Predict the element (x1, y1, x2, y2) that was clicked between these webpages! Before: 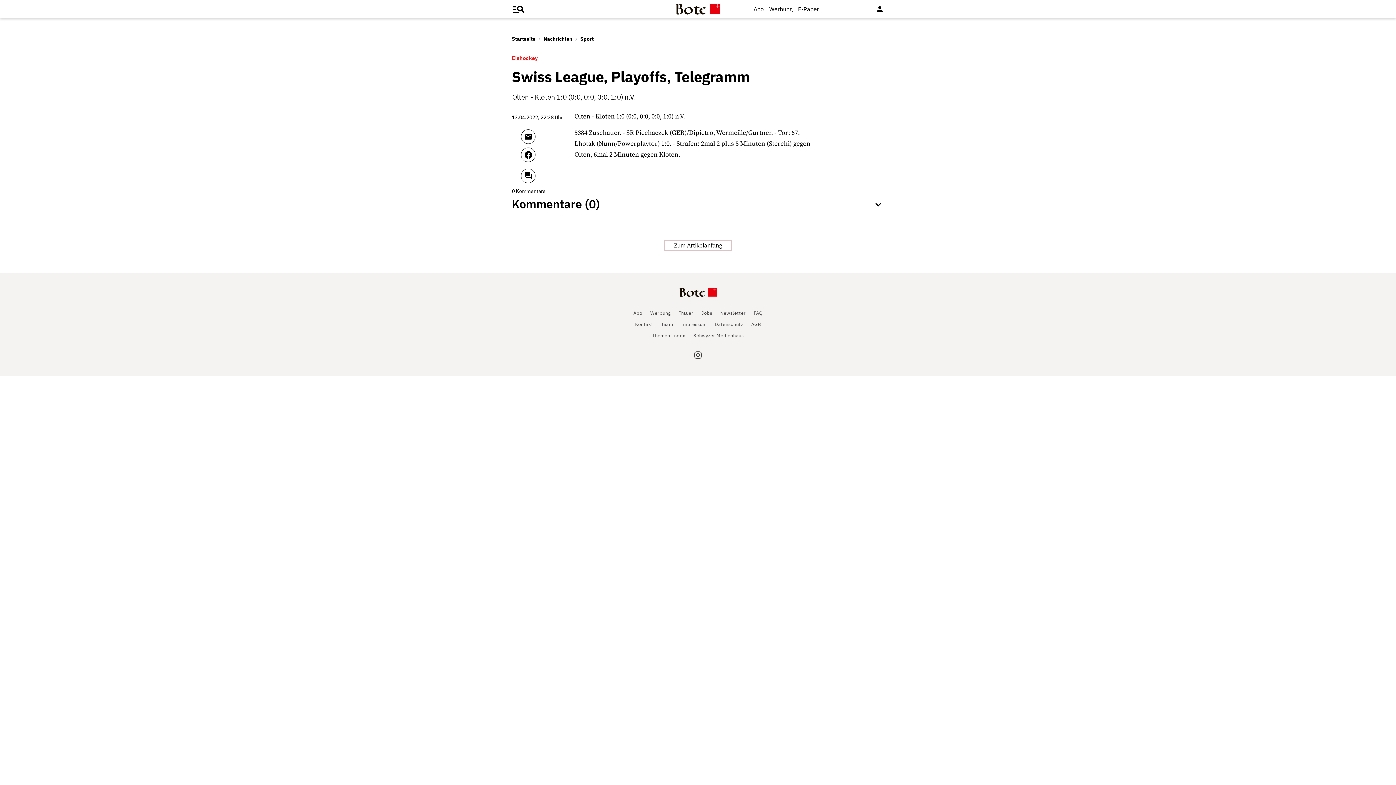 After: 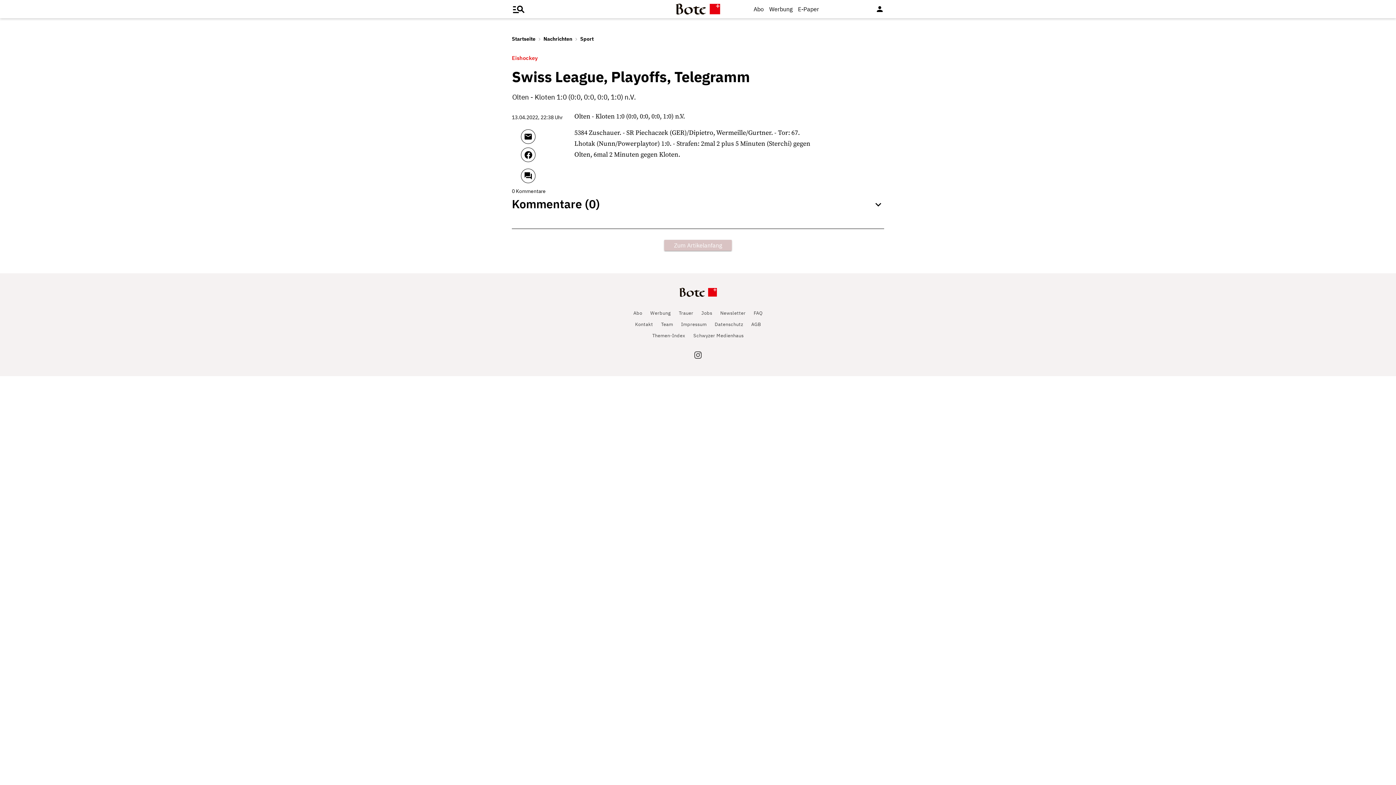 Action: bbox: (664, 241, 732, 249) label: Zum Artikelanfang